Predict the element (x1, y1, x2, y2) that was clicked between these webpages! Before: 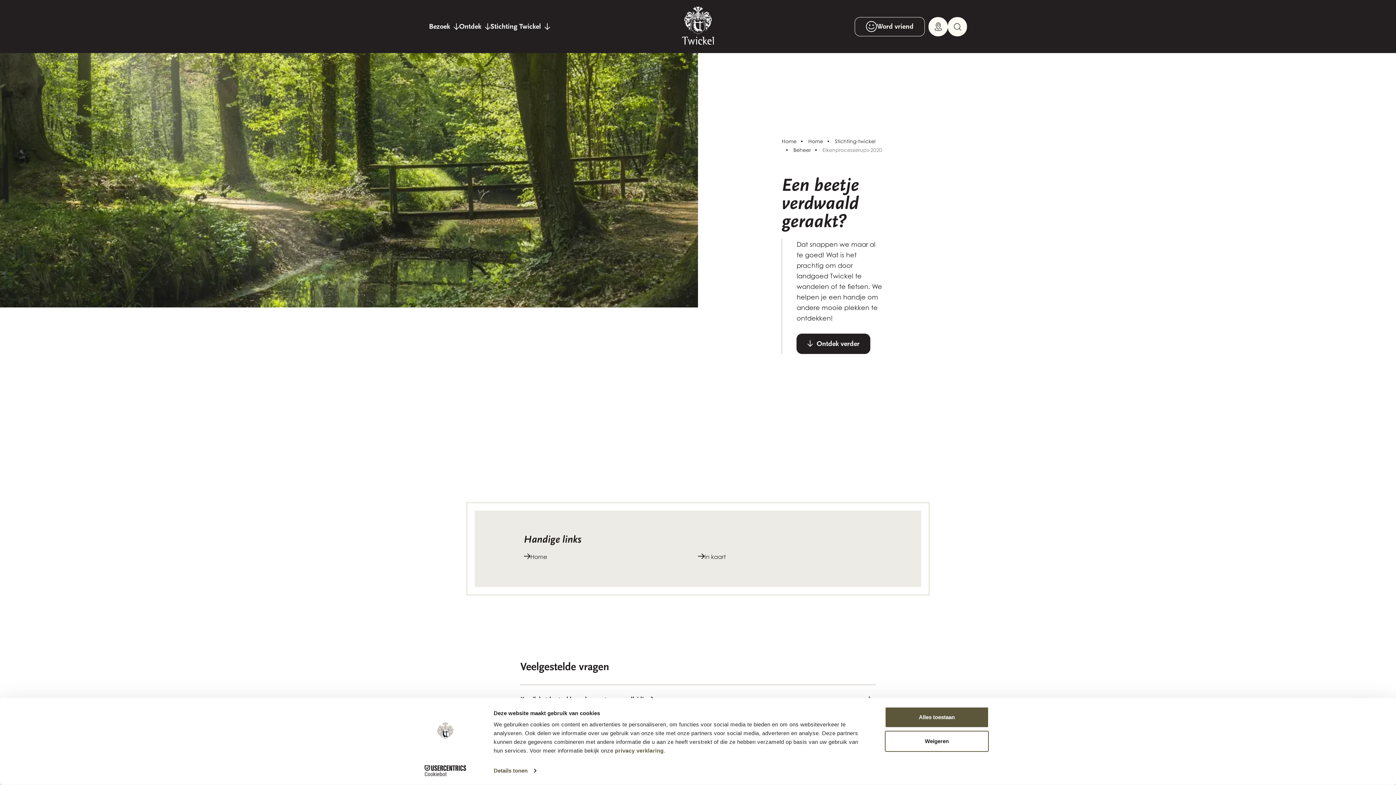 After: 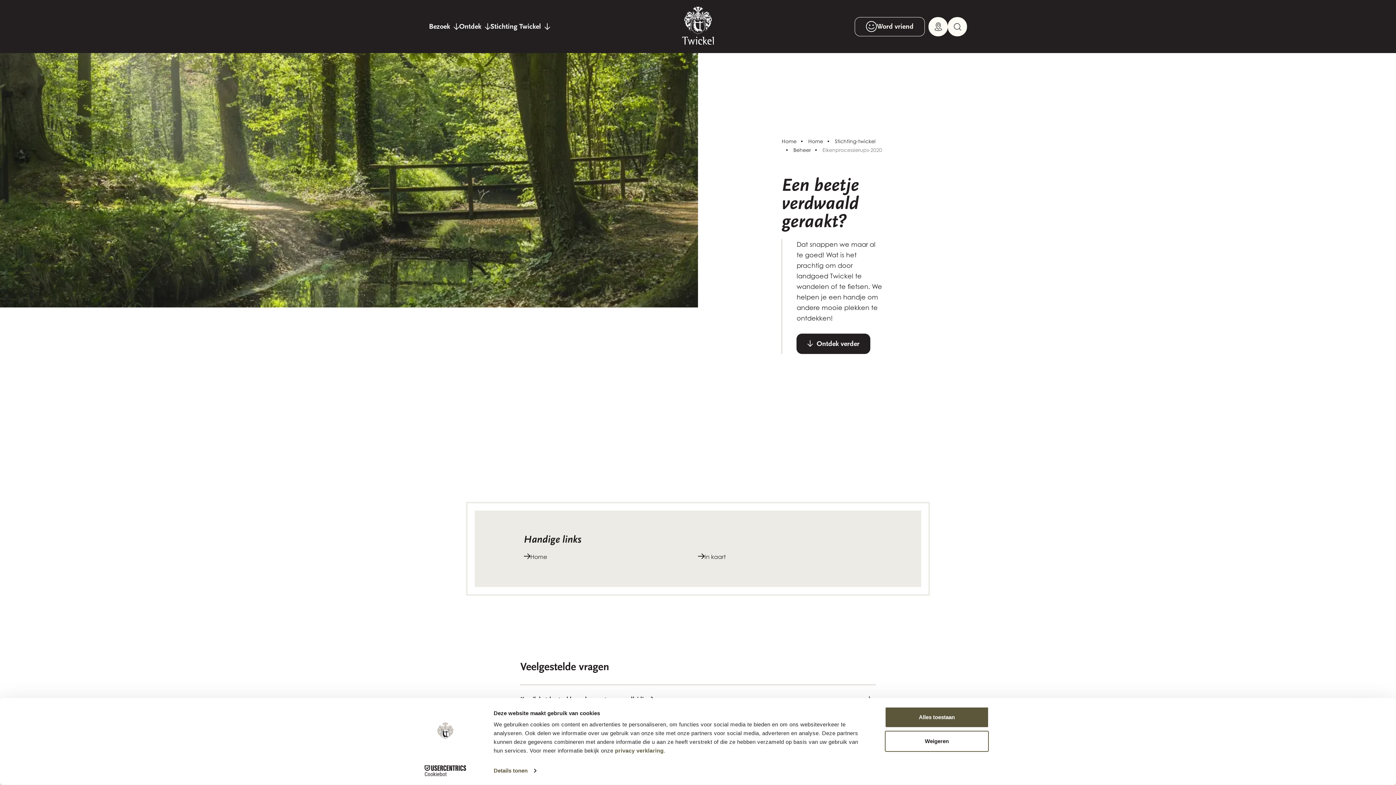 Action: label: Cookiebot - opens in a new window bbox: (413, 765, 477, 776)